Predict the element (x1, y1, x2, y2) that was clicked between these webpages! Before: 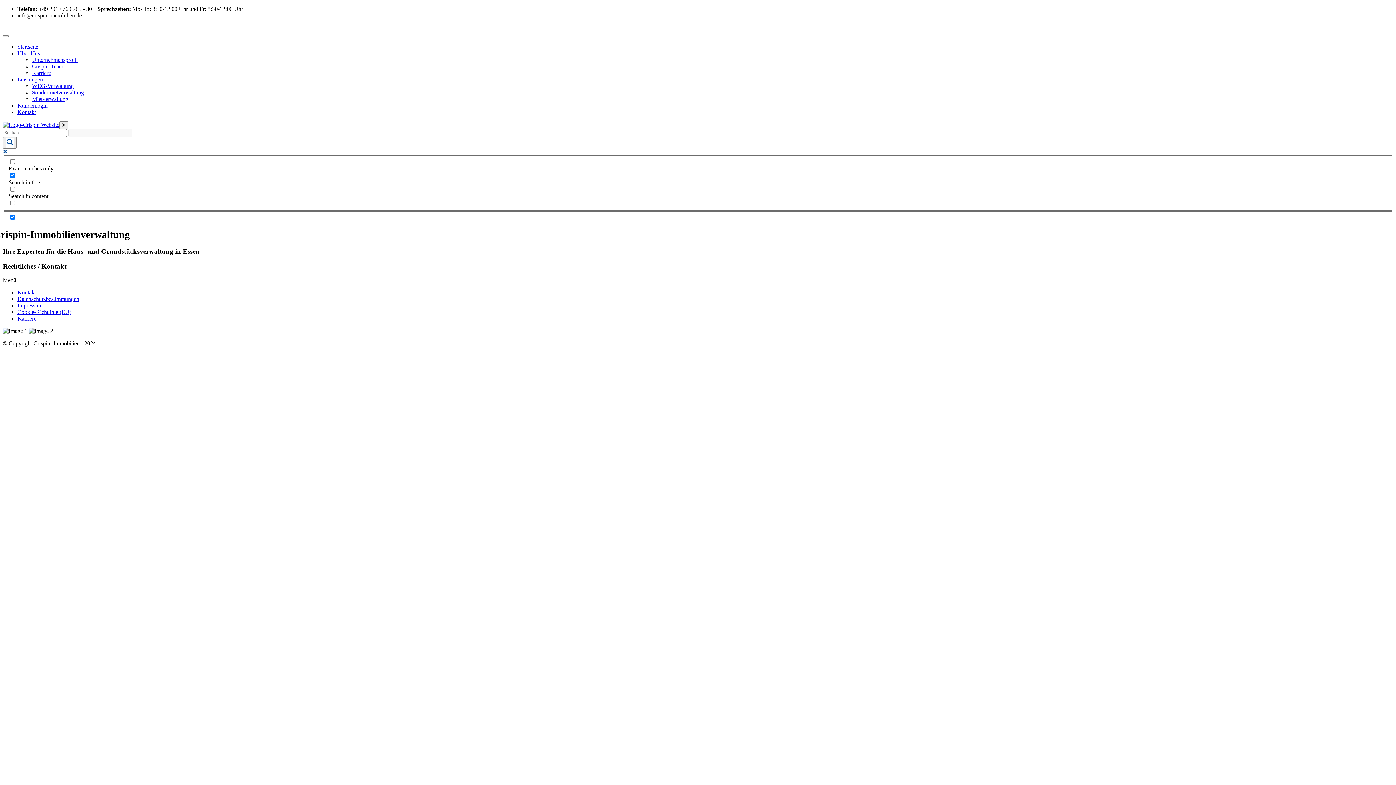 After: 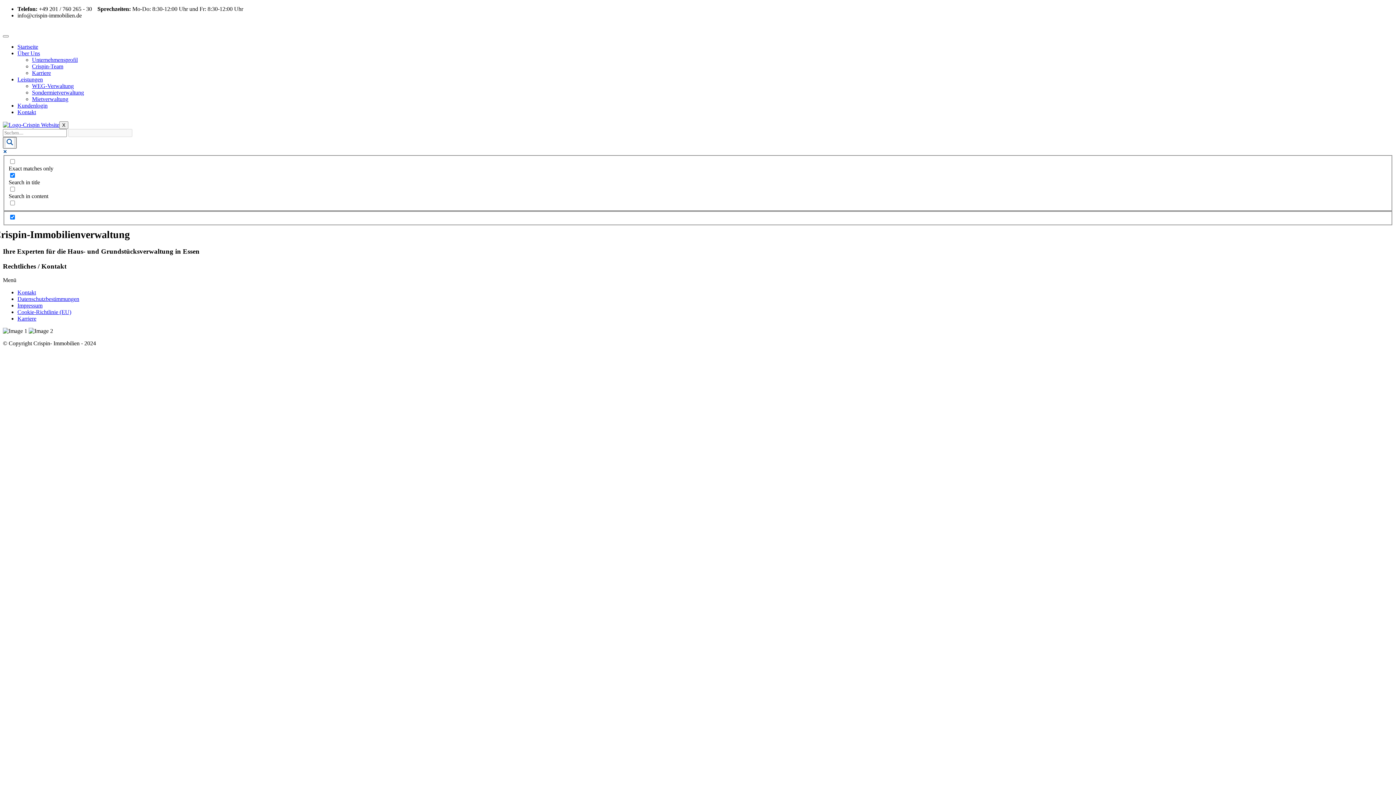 Action: bbox: (2, 137, 16, 148) label: Search magnifier button